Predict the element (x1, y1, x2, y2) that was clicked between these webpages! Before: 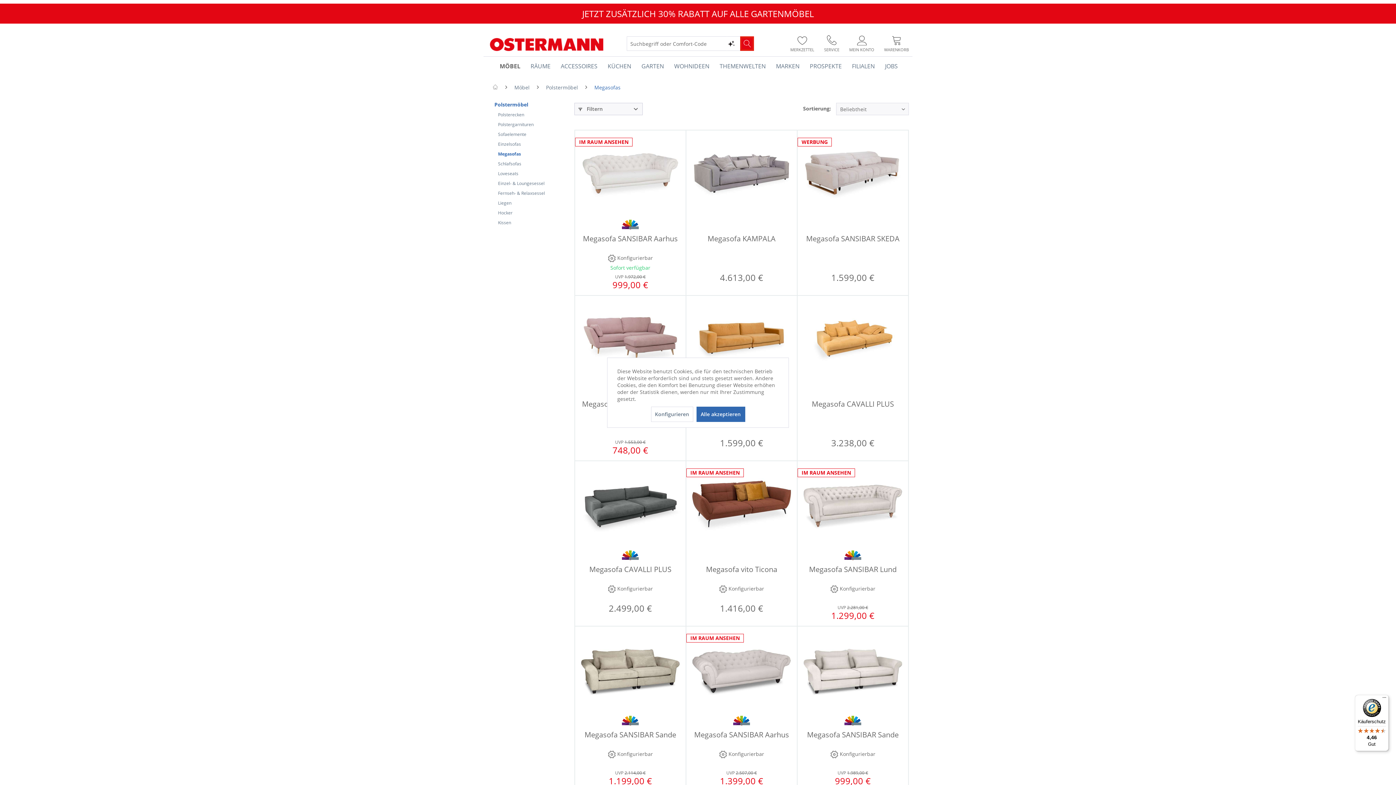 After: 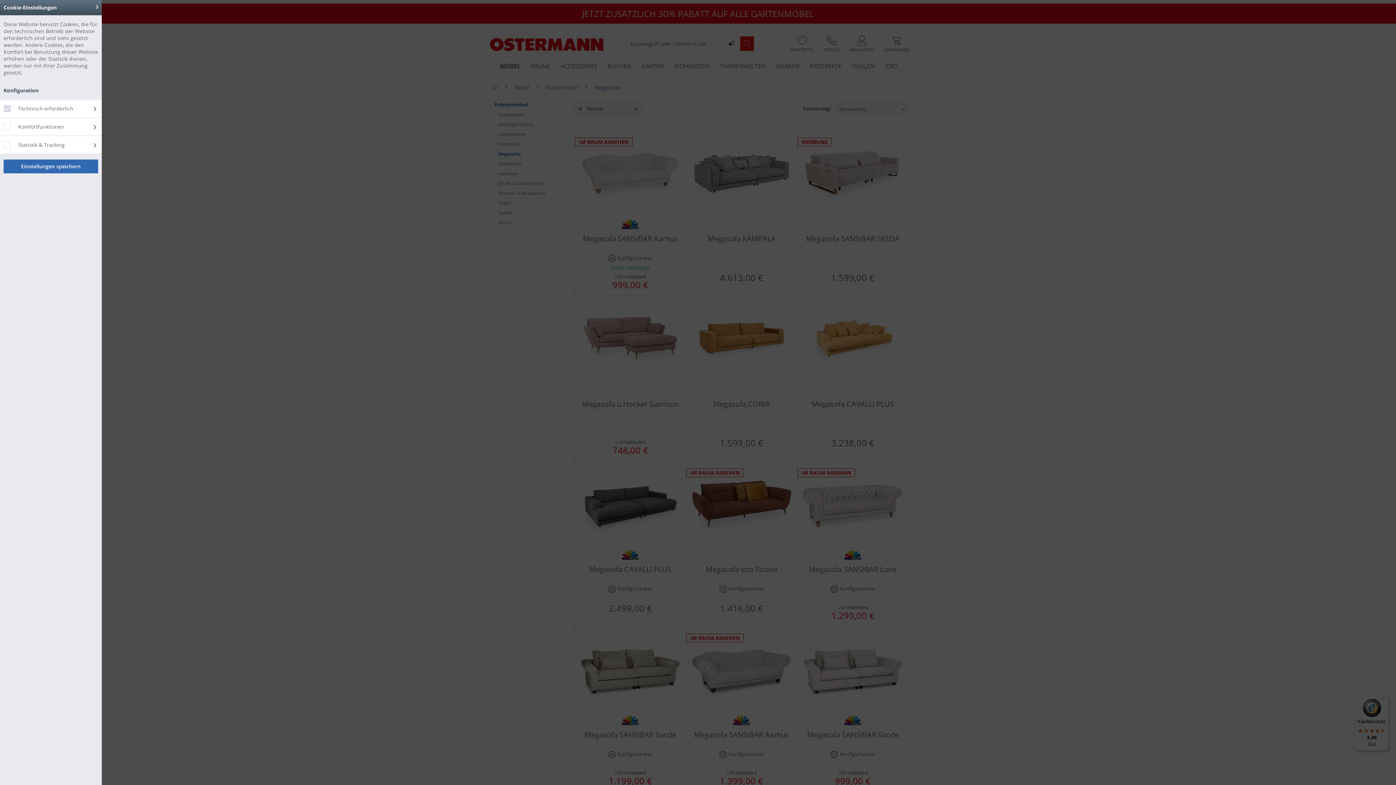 Action: label: Konfigurieren bbox: (651, 406, 693, 422)